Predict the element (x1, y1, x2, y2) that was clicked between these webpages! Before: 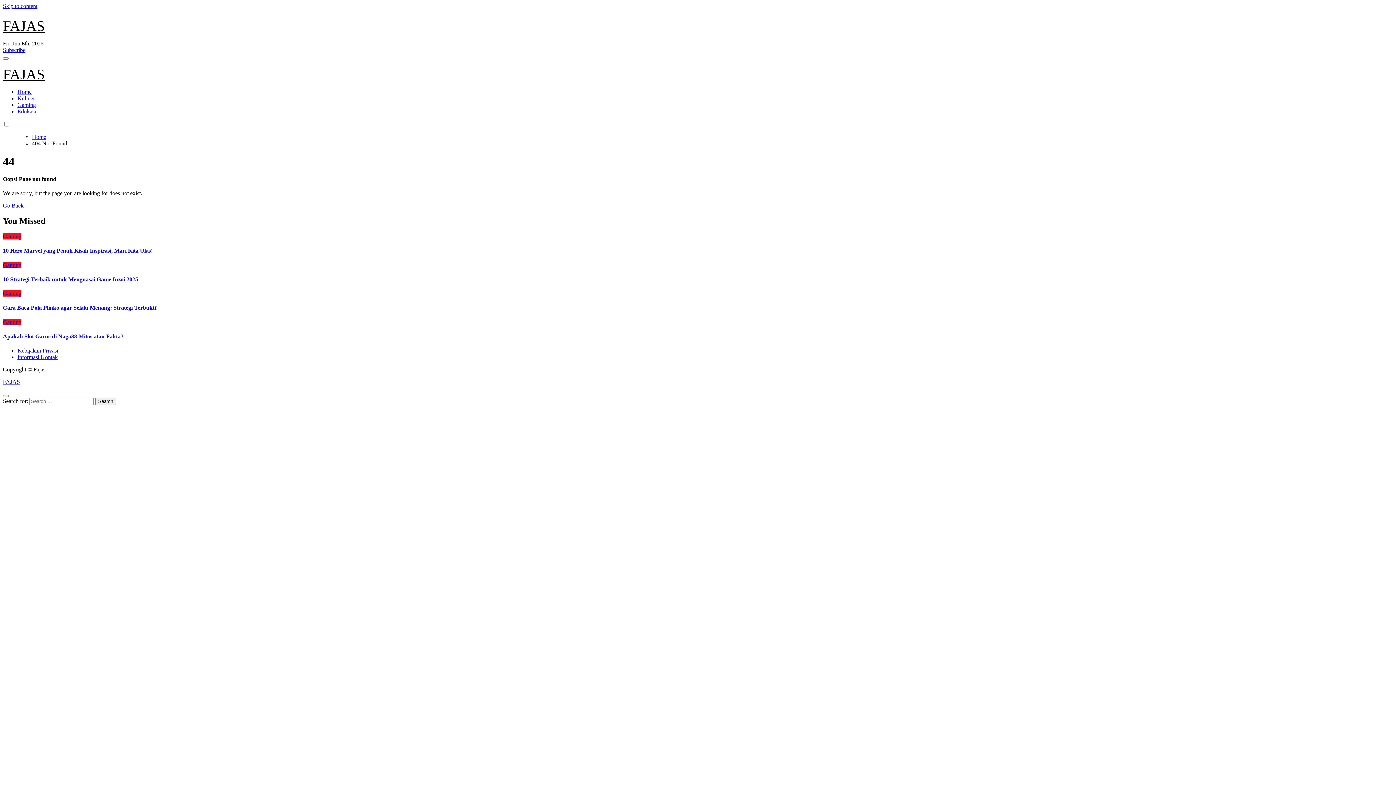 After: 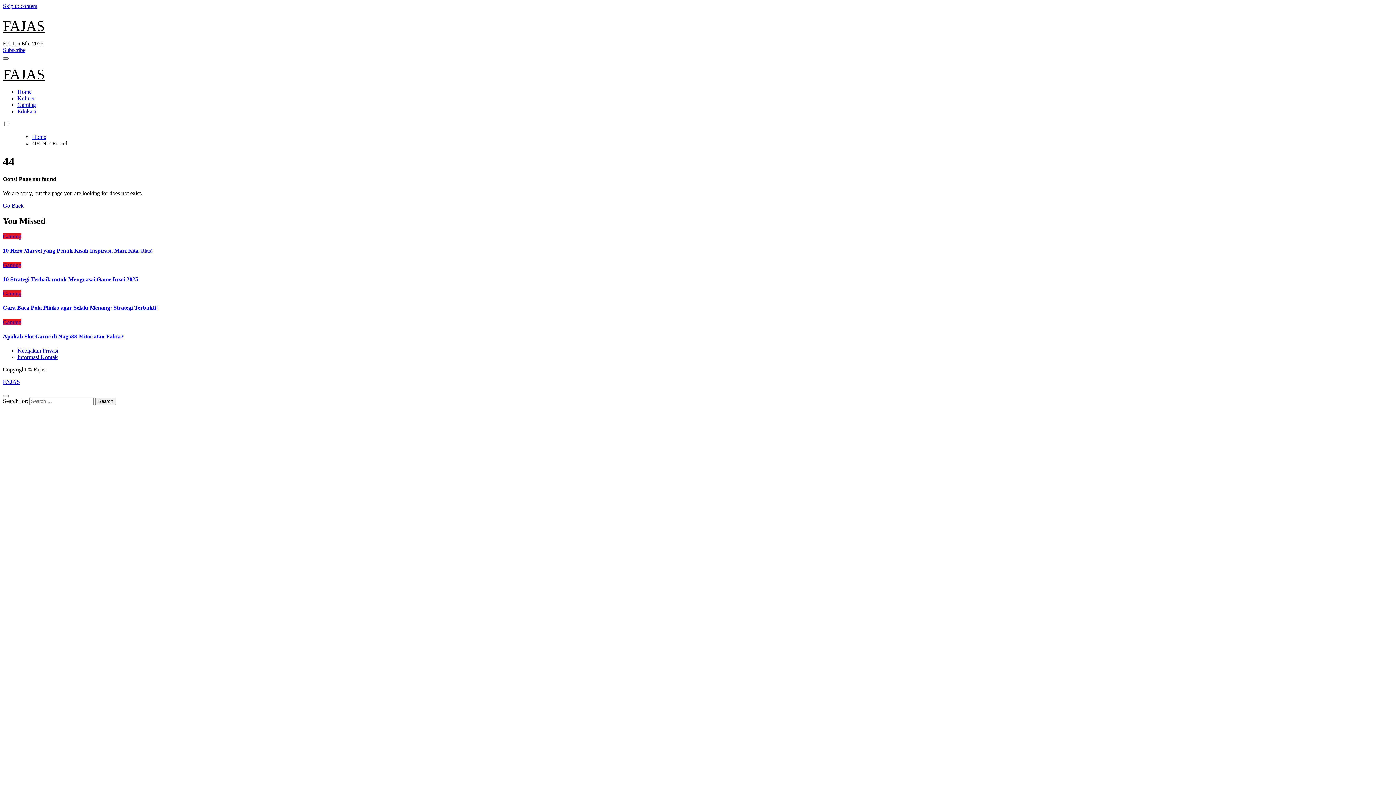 Action: label: Toggle navigation bbox: (2, 57, 8, 59)